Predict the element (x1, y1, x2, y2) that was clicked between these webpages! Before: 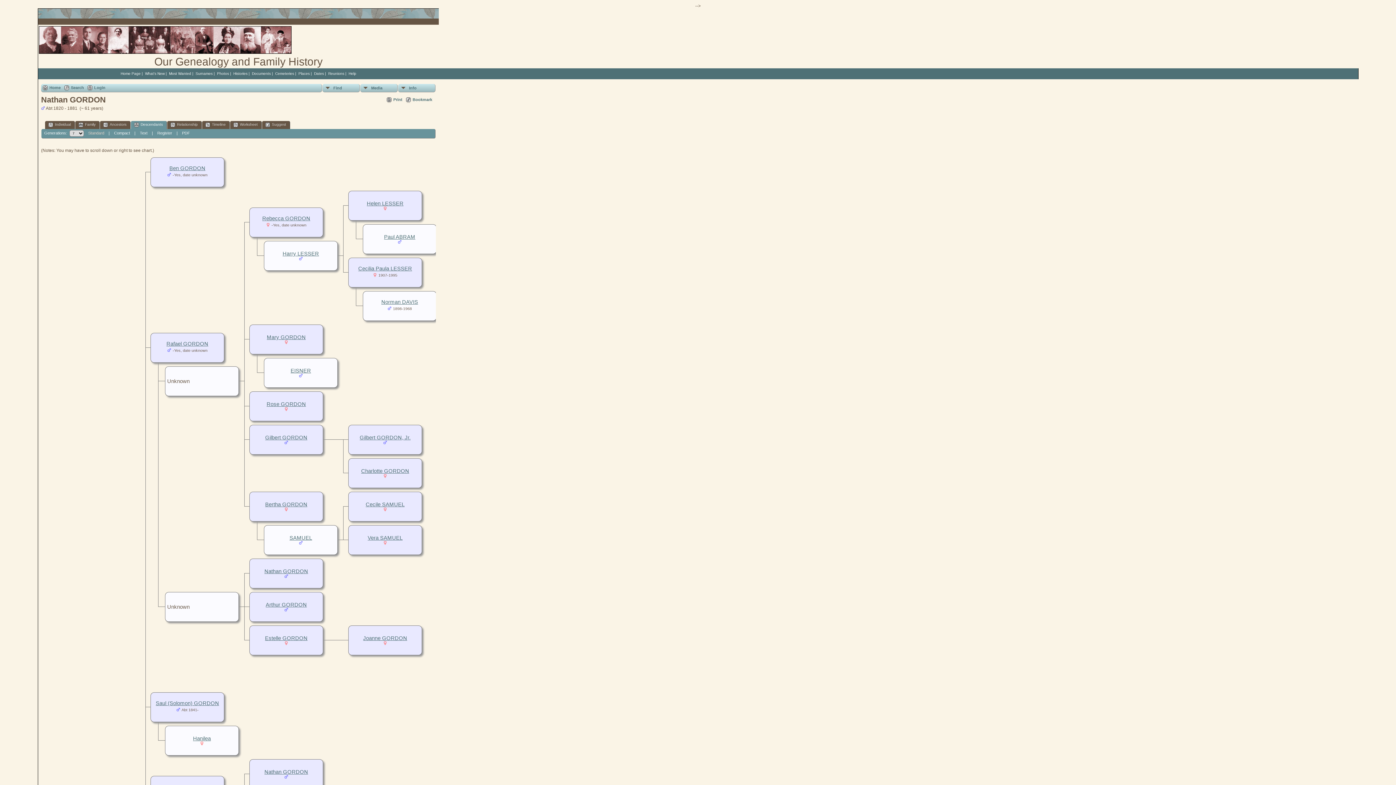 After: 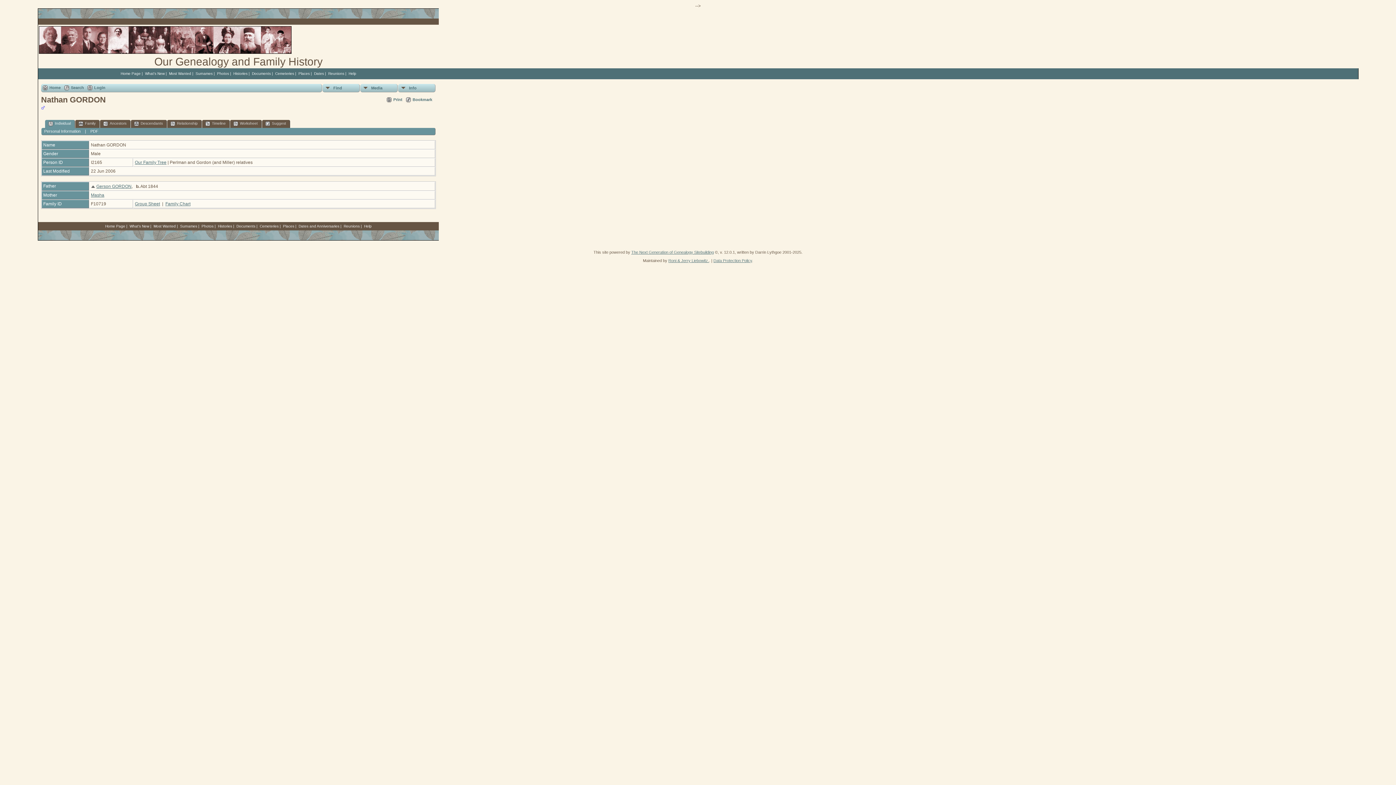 Action: label: Nathan GORDON bbox: (264, 769, 308, 775)